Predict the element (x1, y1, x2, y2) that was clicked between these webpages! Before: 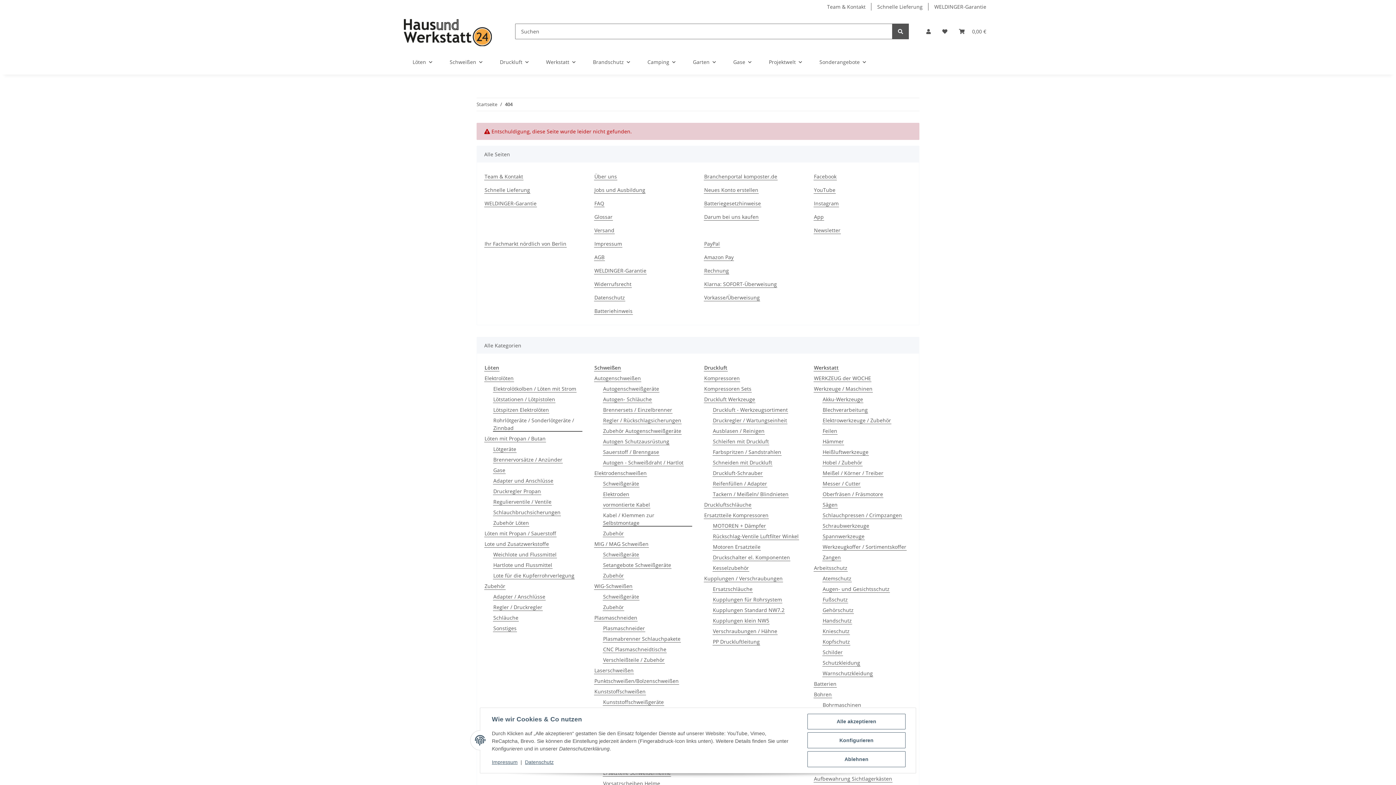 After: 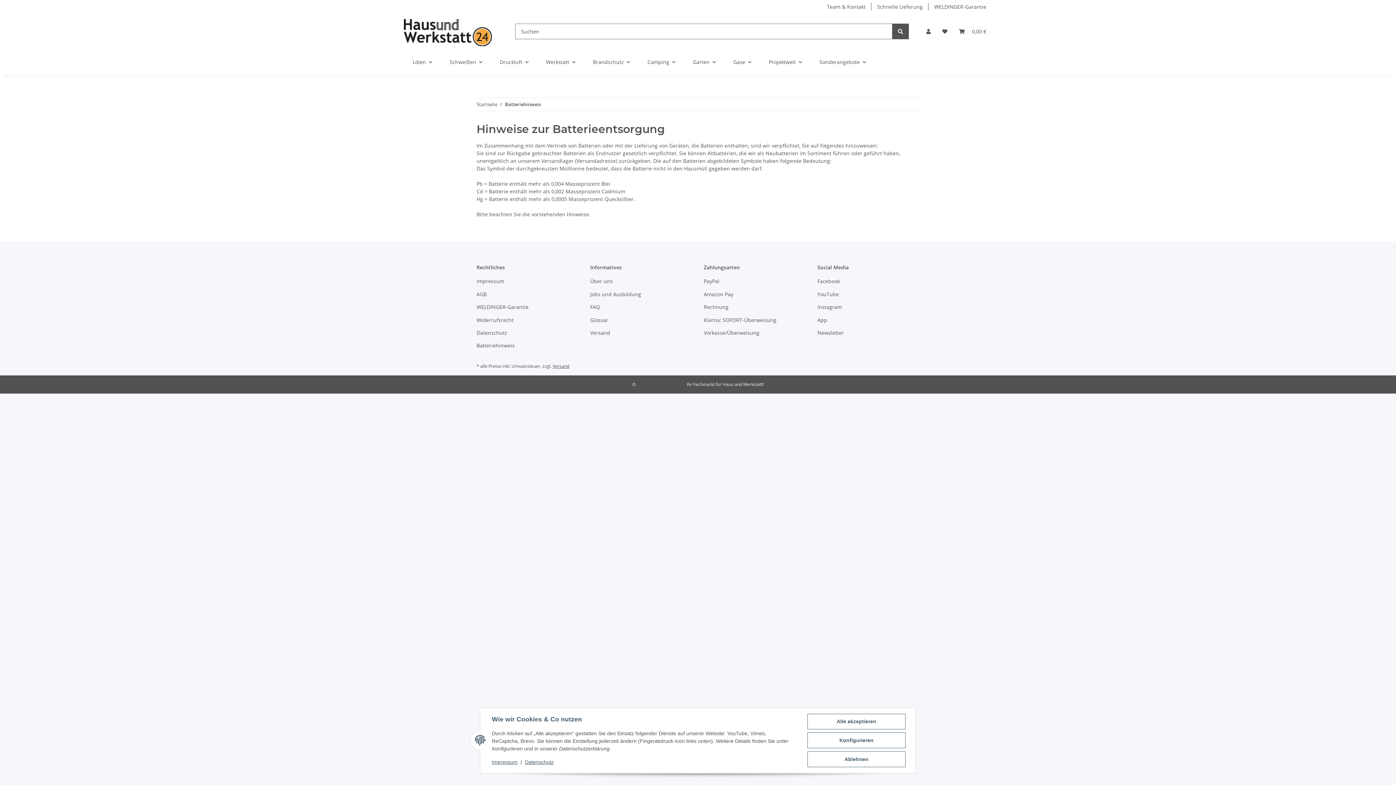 Action: bbox: (594, 307, 633, 314) label: Batteriehinweis